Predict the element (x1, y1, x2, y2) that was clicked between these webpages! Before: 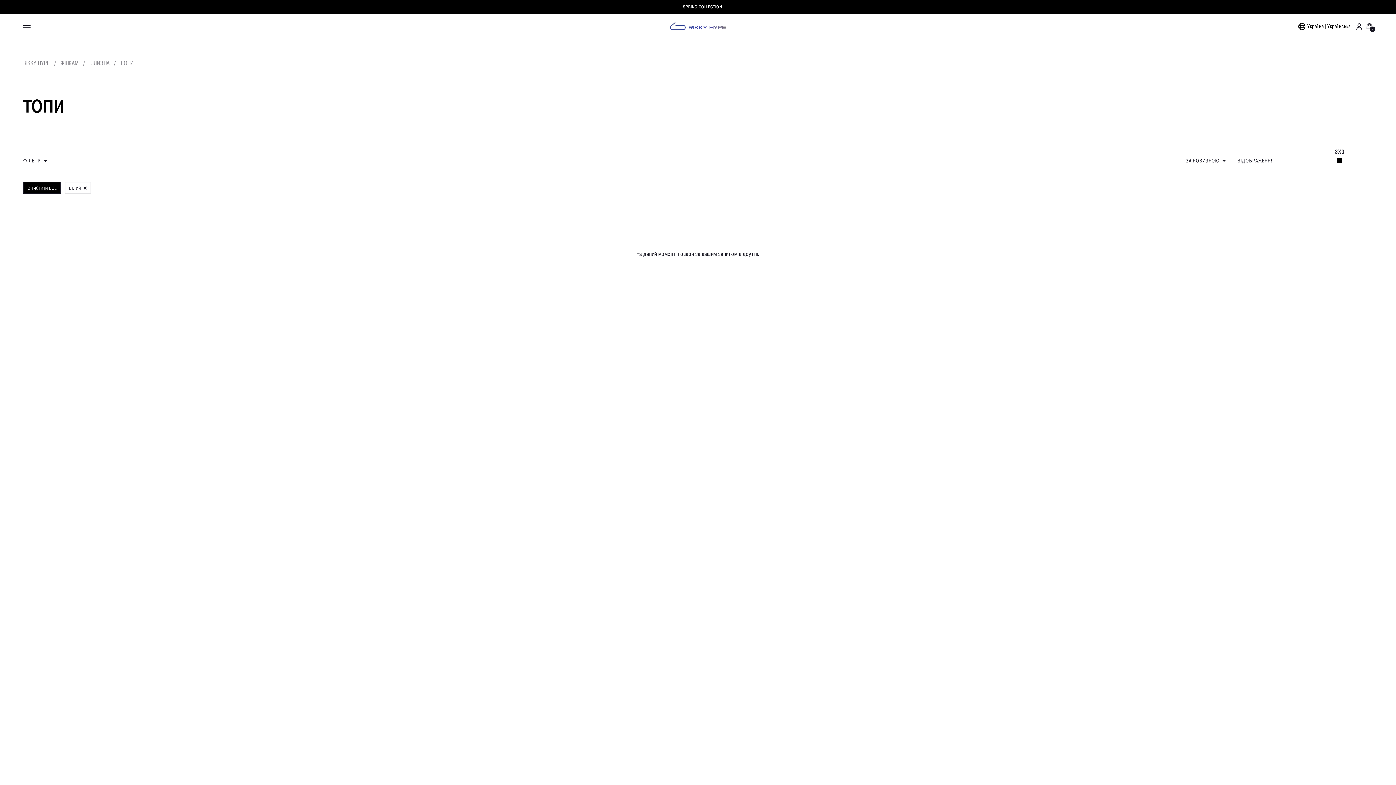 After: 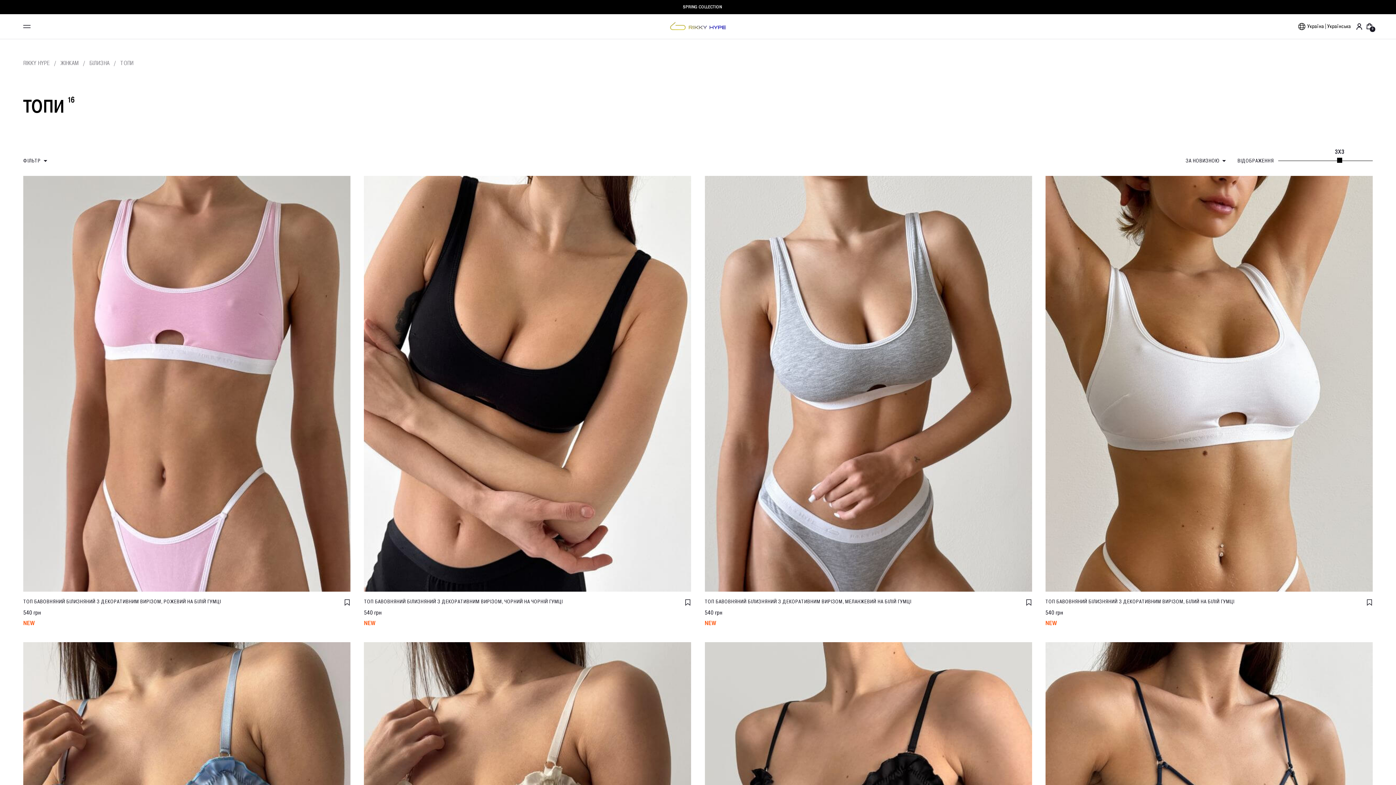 Action: bbox: (120, 59, 133, 66) label: ТОПИ